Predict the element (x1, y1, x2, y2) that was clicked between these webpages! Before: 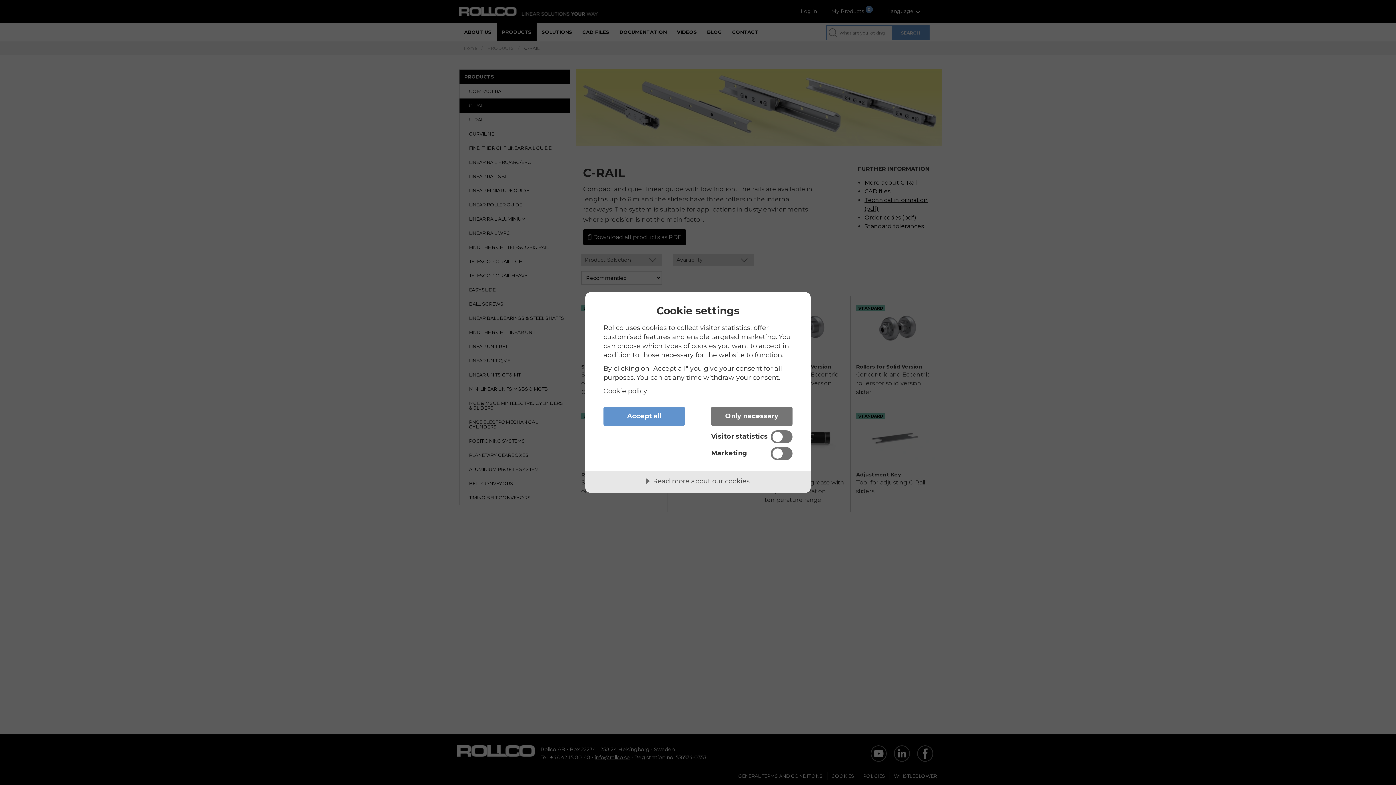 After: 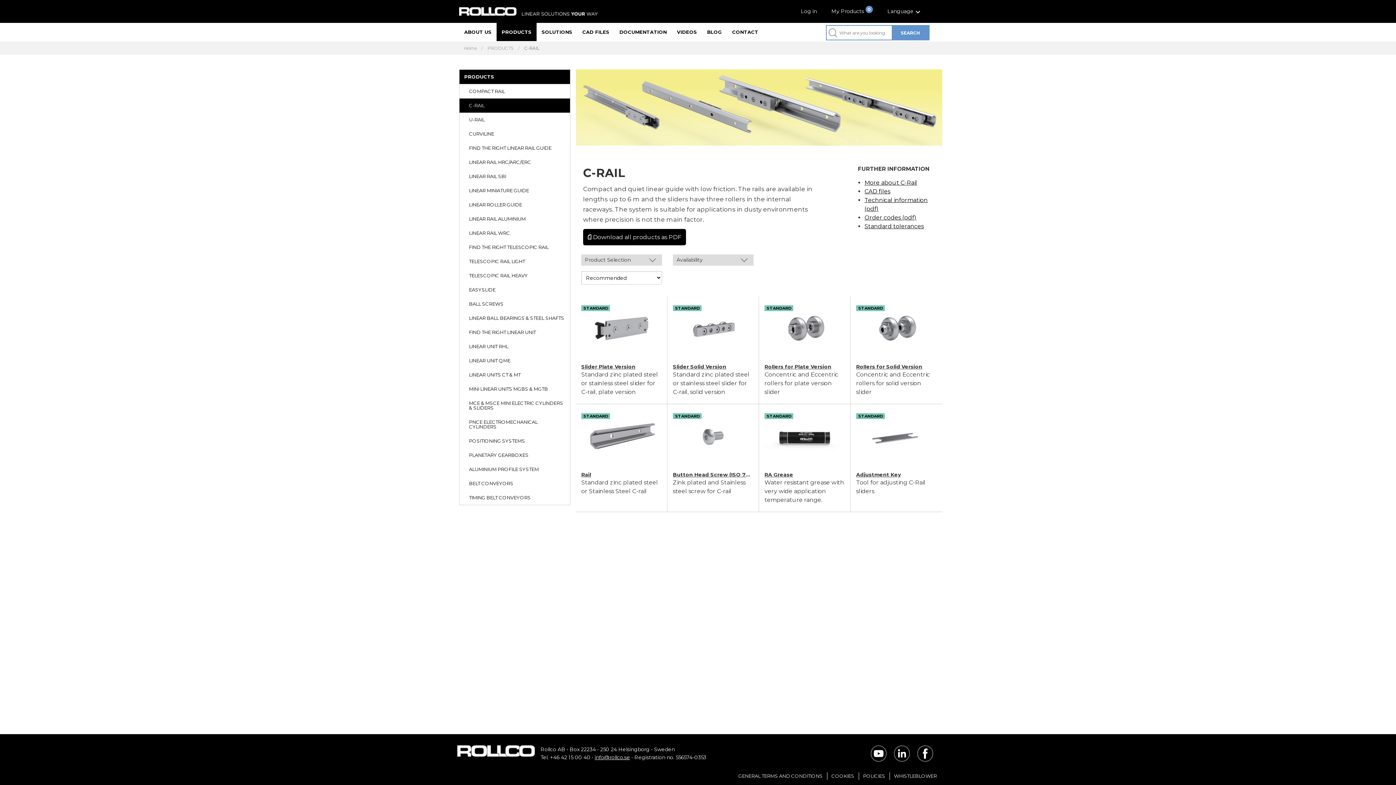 Action: bbox: (603, 406, 685, 426) label: Accept all